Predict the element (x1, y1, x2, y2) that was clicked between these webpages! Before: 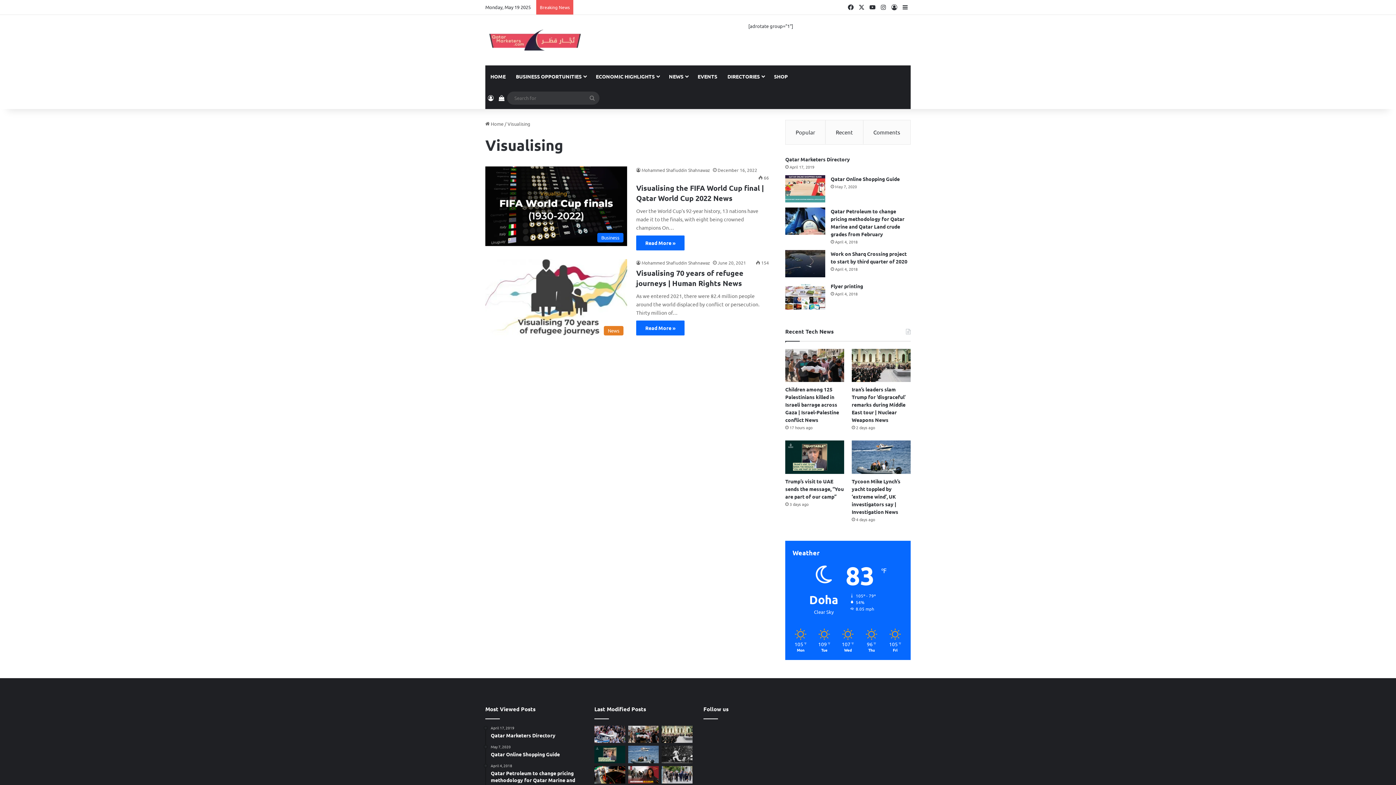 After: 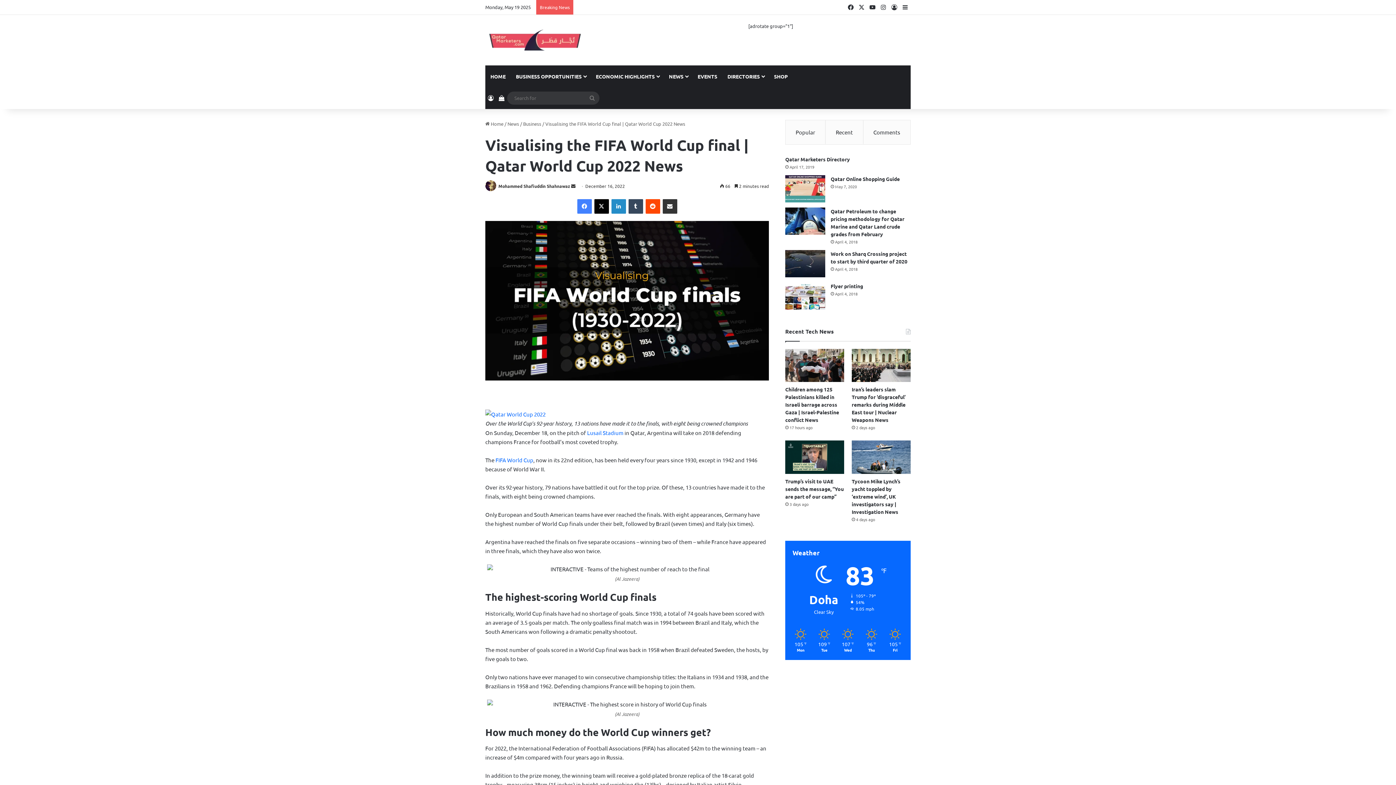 Action: bbox: (636, 235, 684, 250) label: Read More »